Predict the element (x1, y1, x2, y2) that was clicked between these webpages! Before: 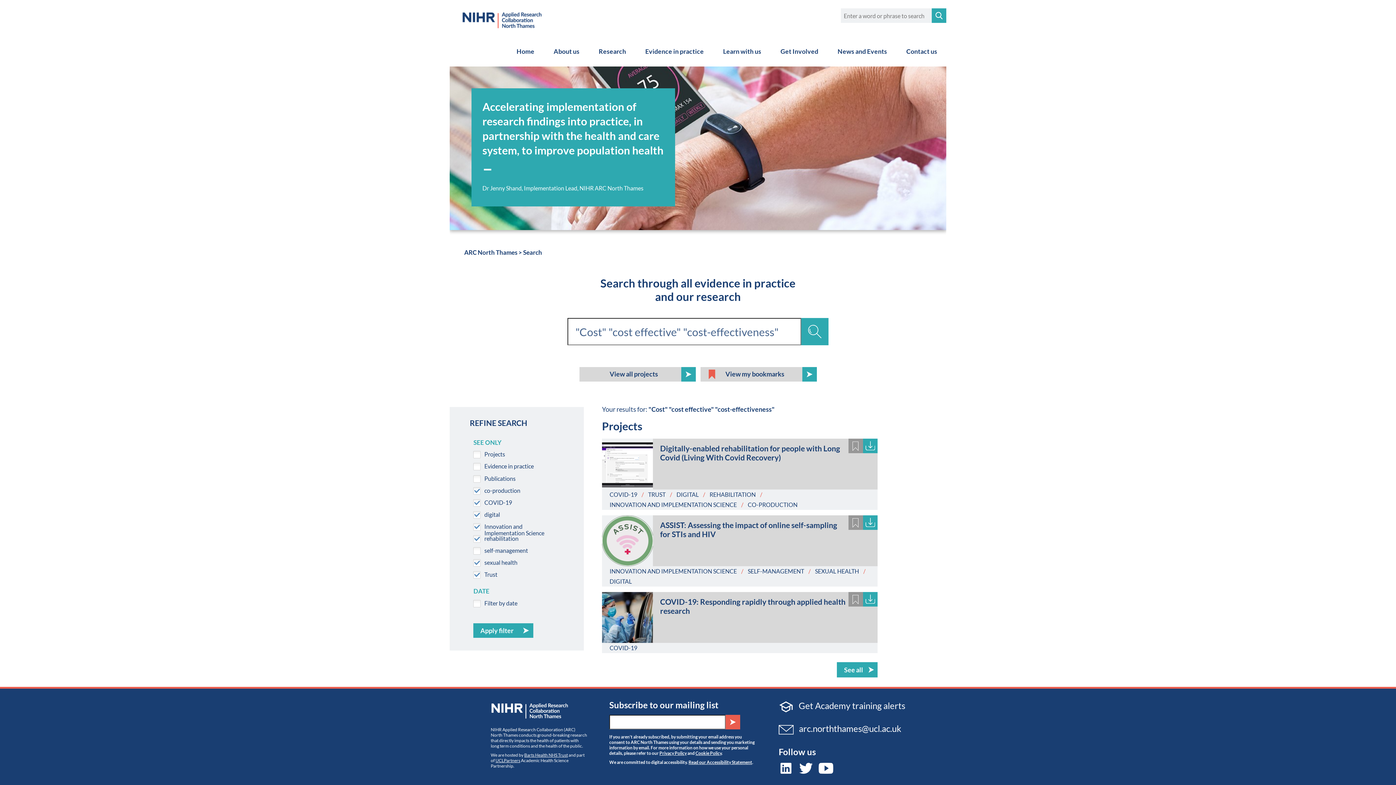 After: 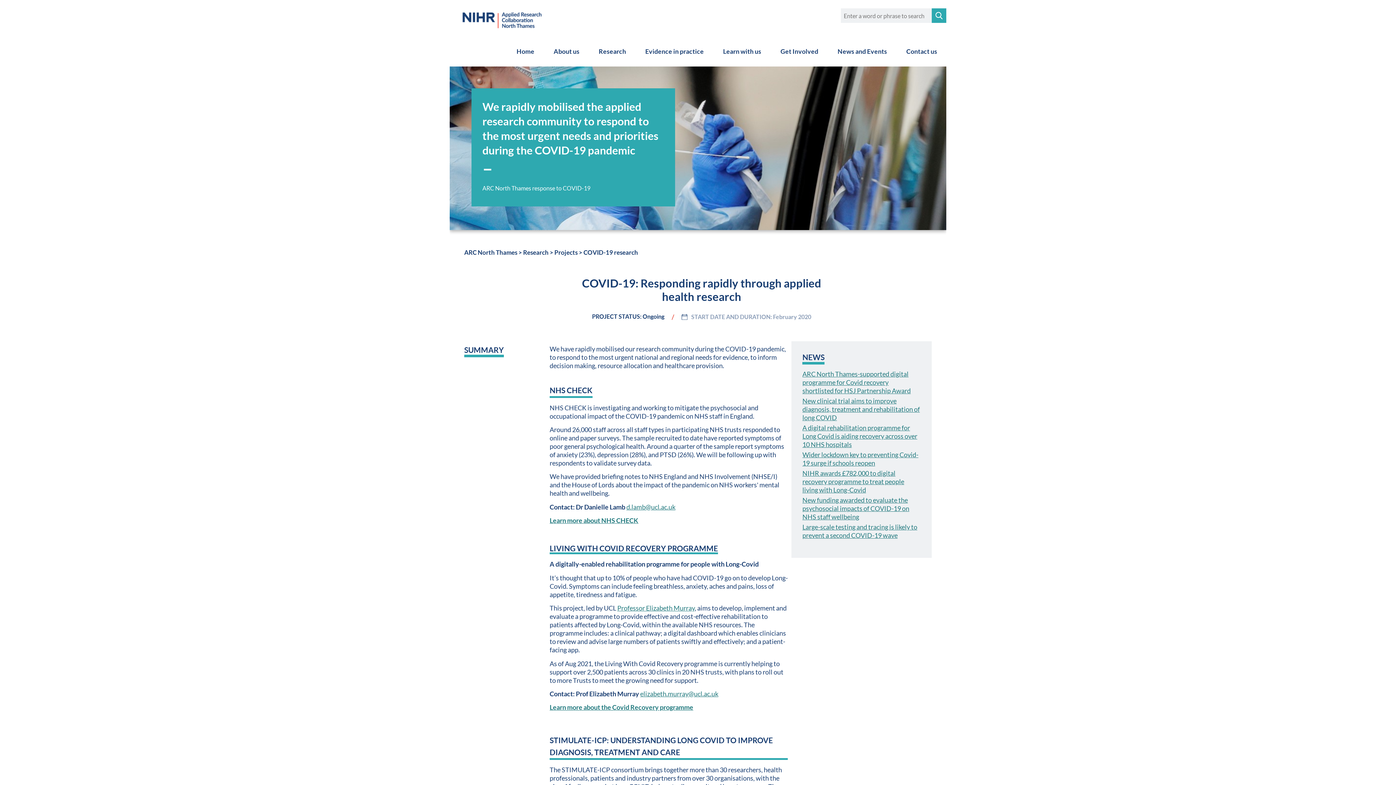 Action: label: COVID-19: Responding rapidly through applied health research bbox: (653, 592, 877, 625)